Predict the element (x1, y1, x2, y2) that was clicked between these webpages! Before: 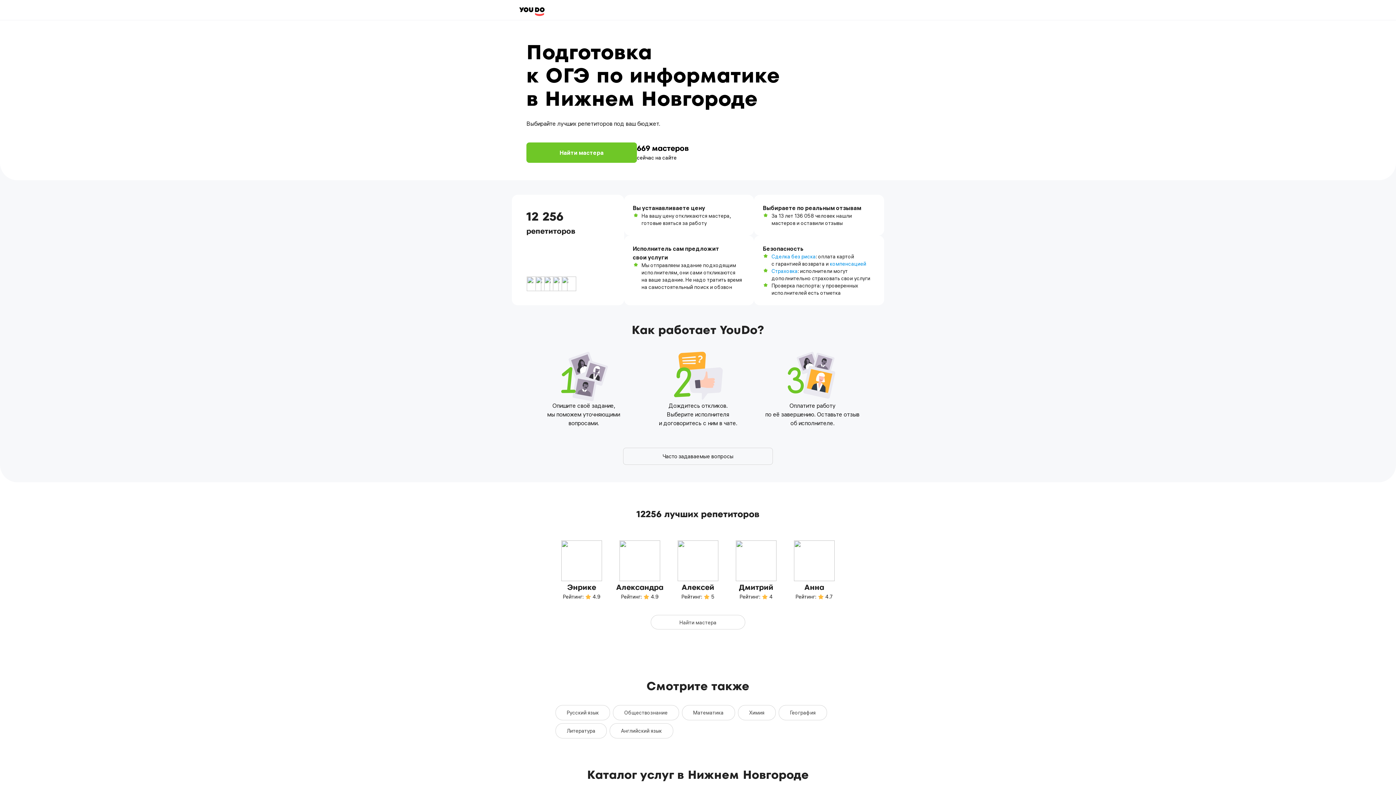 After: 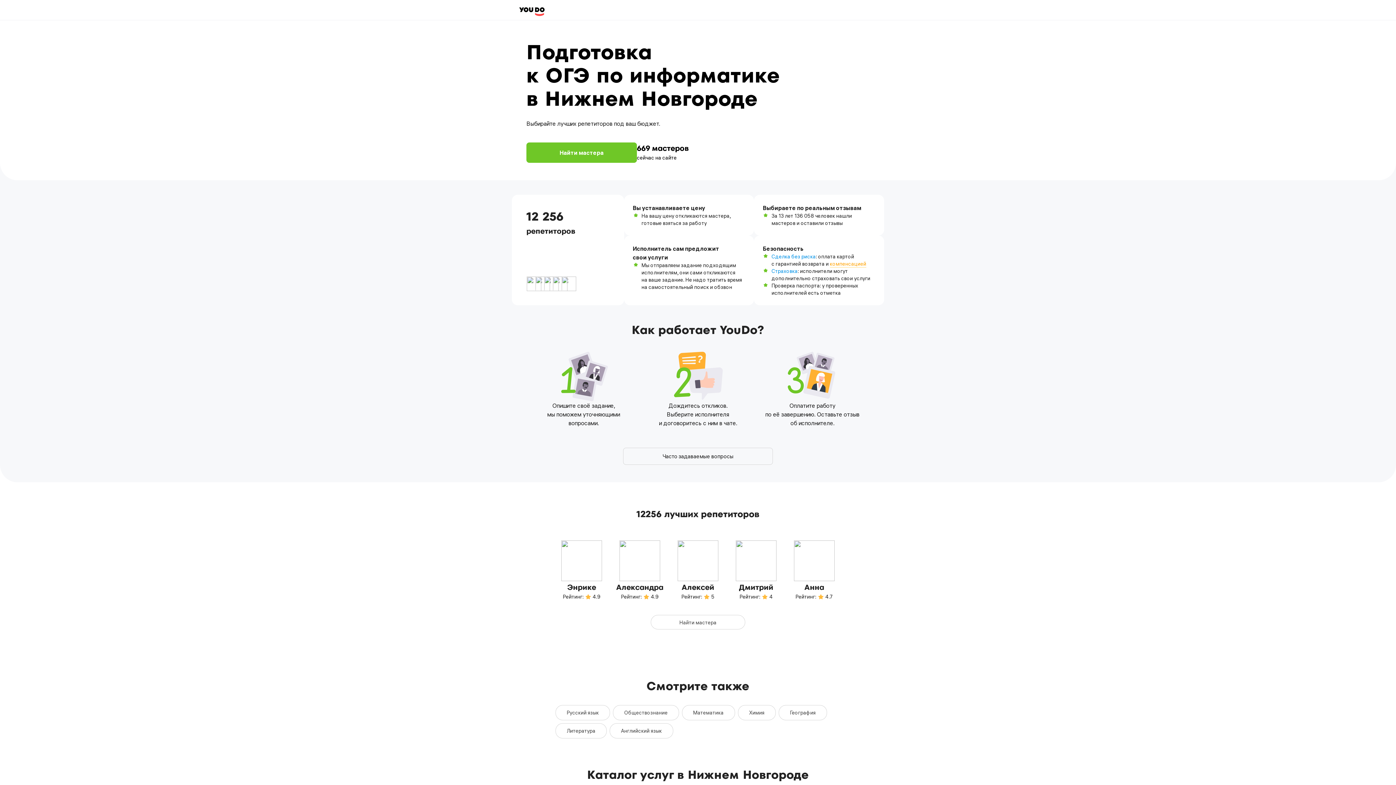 Action: bbox: (830, 260, 866, 267) label: компенсацией